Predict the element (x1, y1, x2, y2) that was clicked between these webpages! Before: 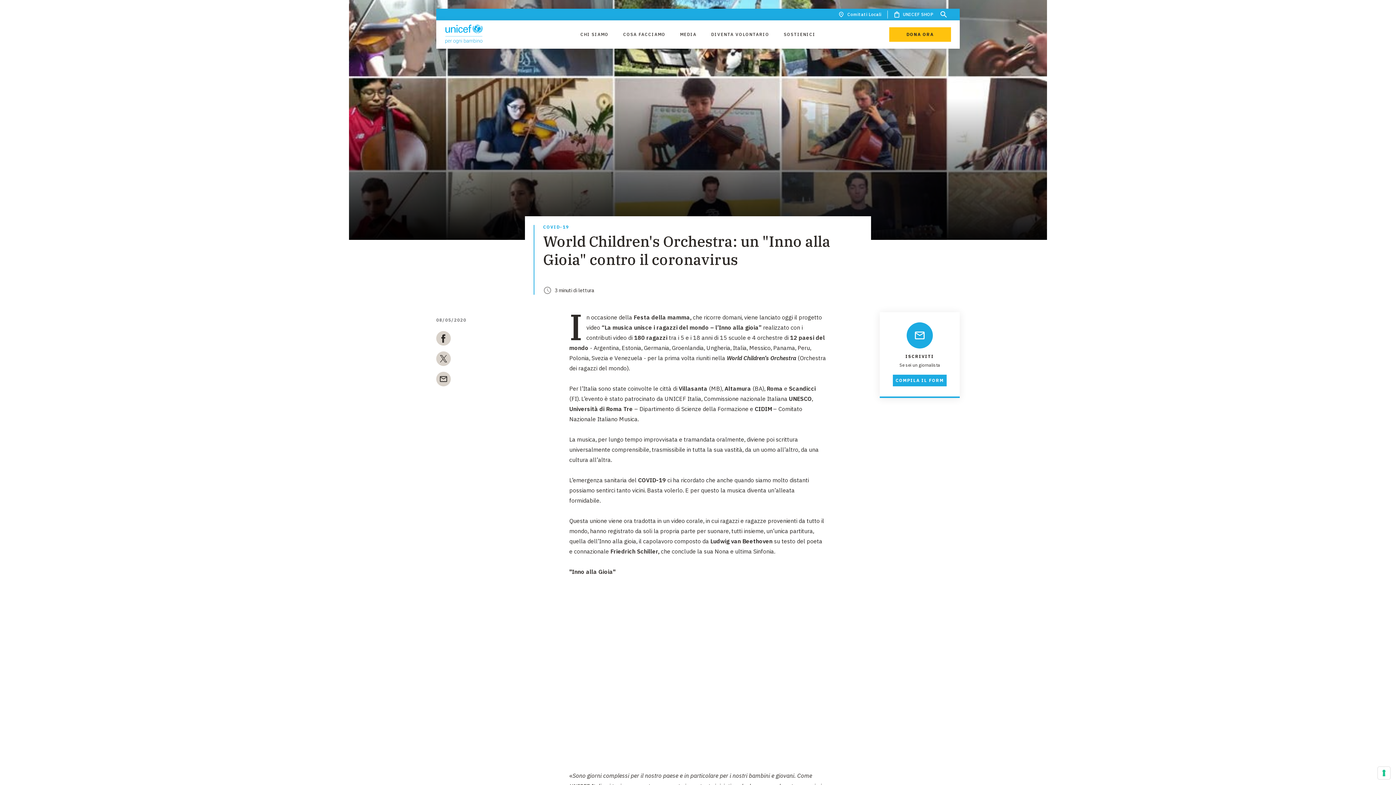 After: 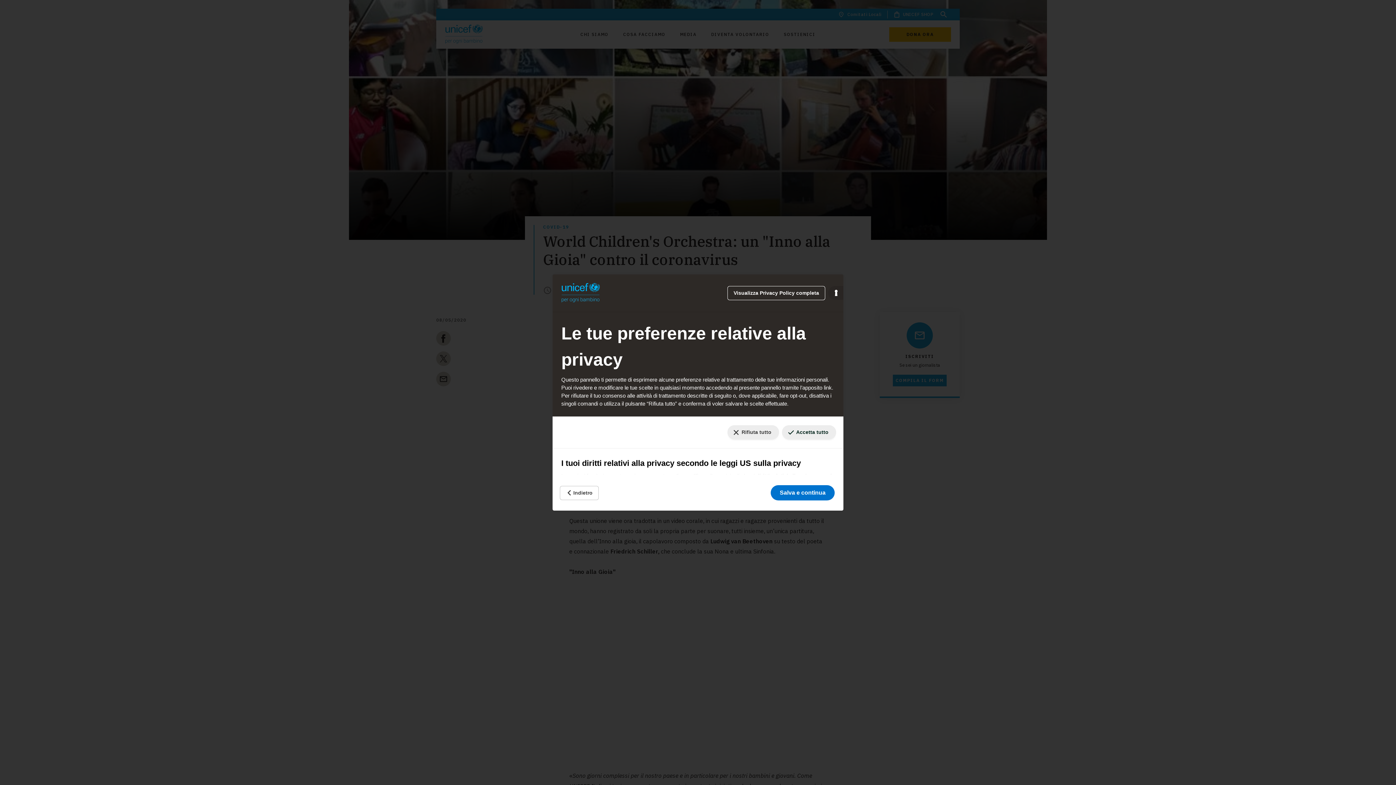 Action: label: Le tue preferenze relative al consenso per le tecnologie di tracciamento bbox: (1378, 767, 1390, 779)